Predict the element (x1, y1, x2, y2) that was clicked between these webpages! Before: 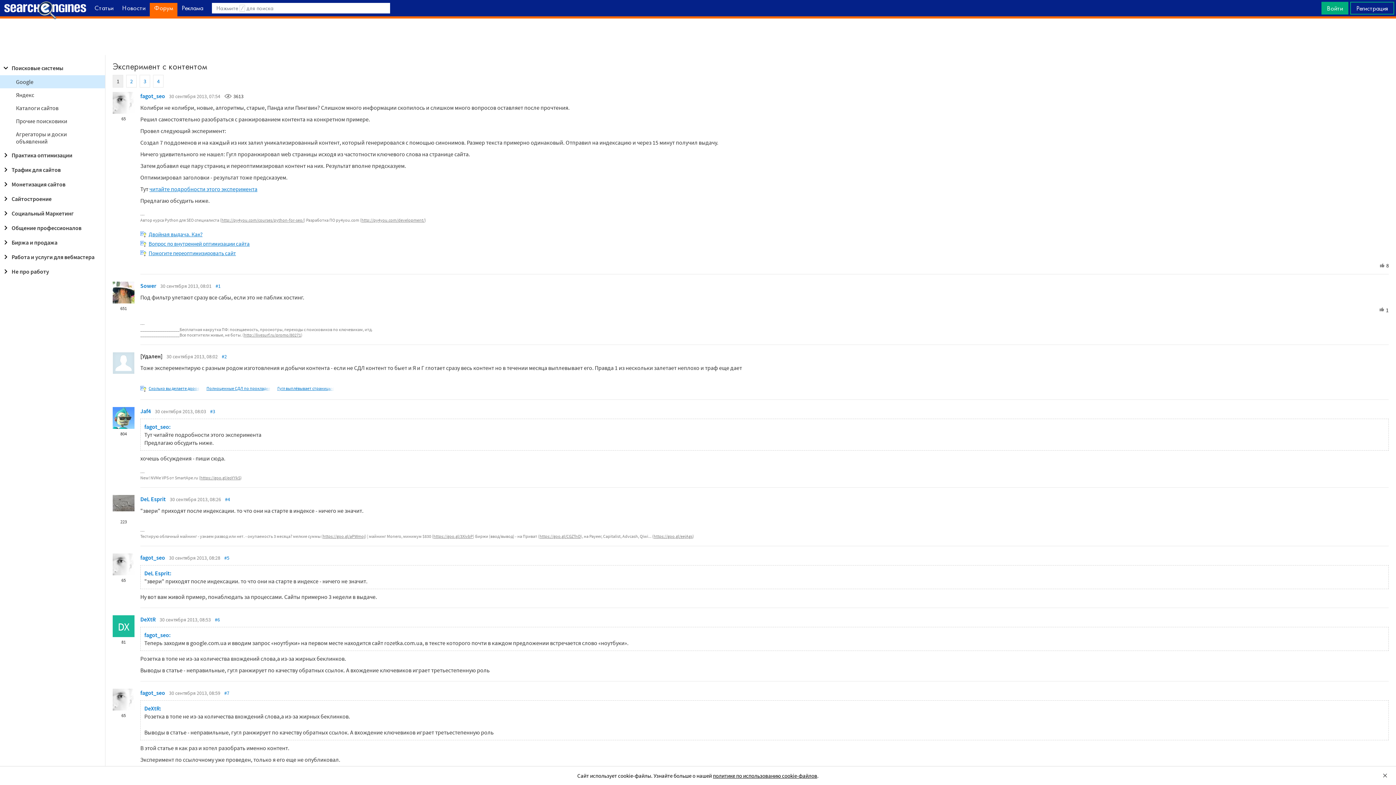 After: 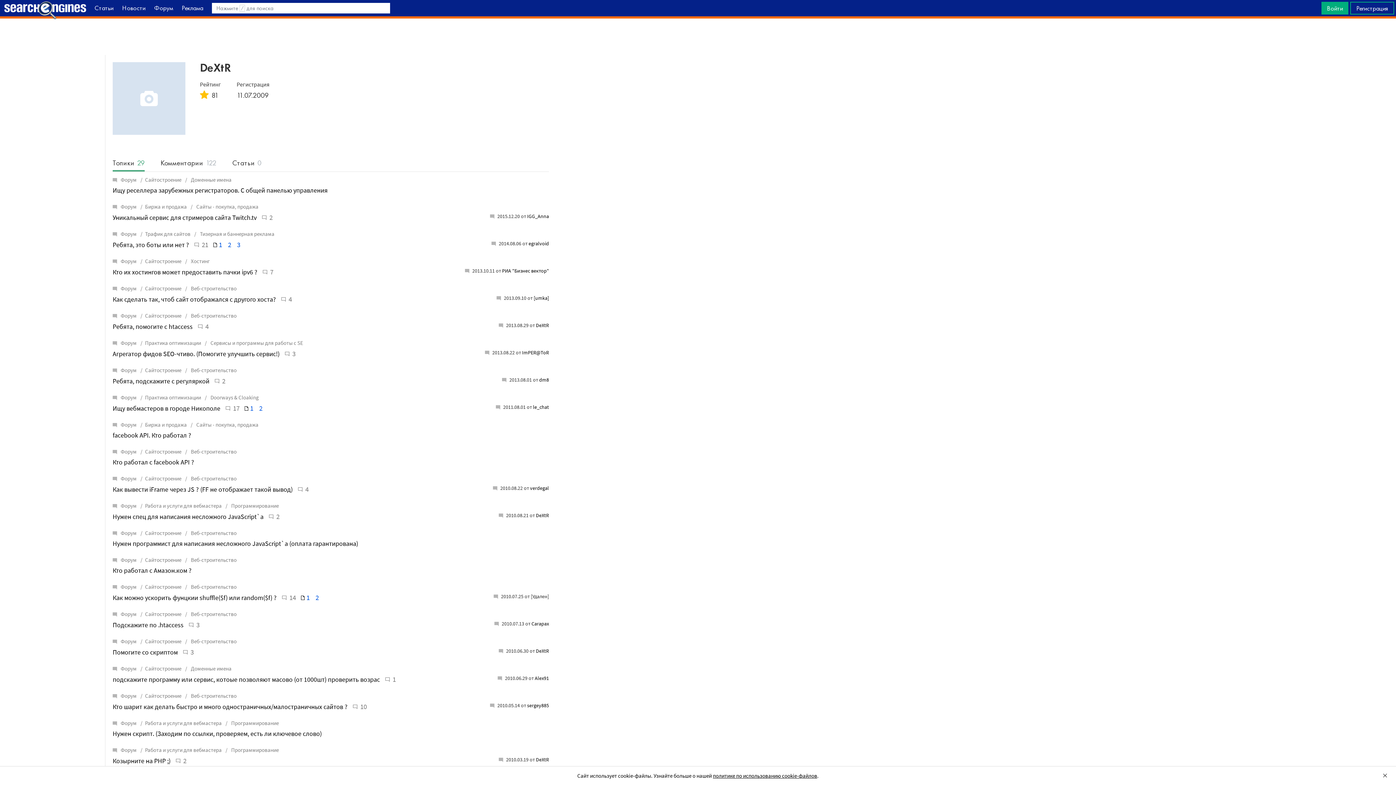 Action: label: DeXtR bbox: (140, 616, 155, 623)